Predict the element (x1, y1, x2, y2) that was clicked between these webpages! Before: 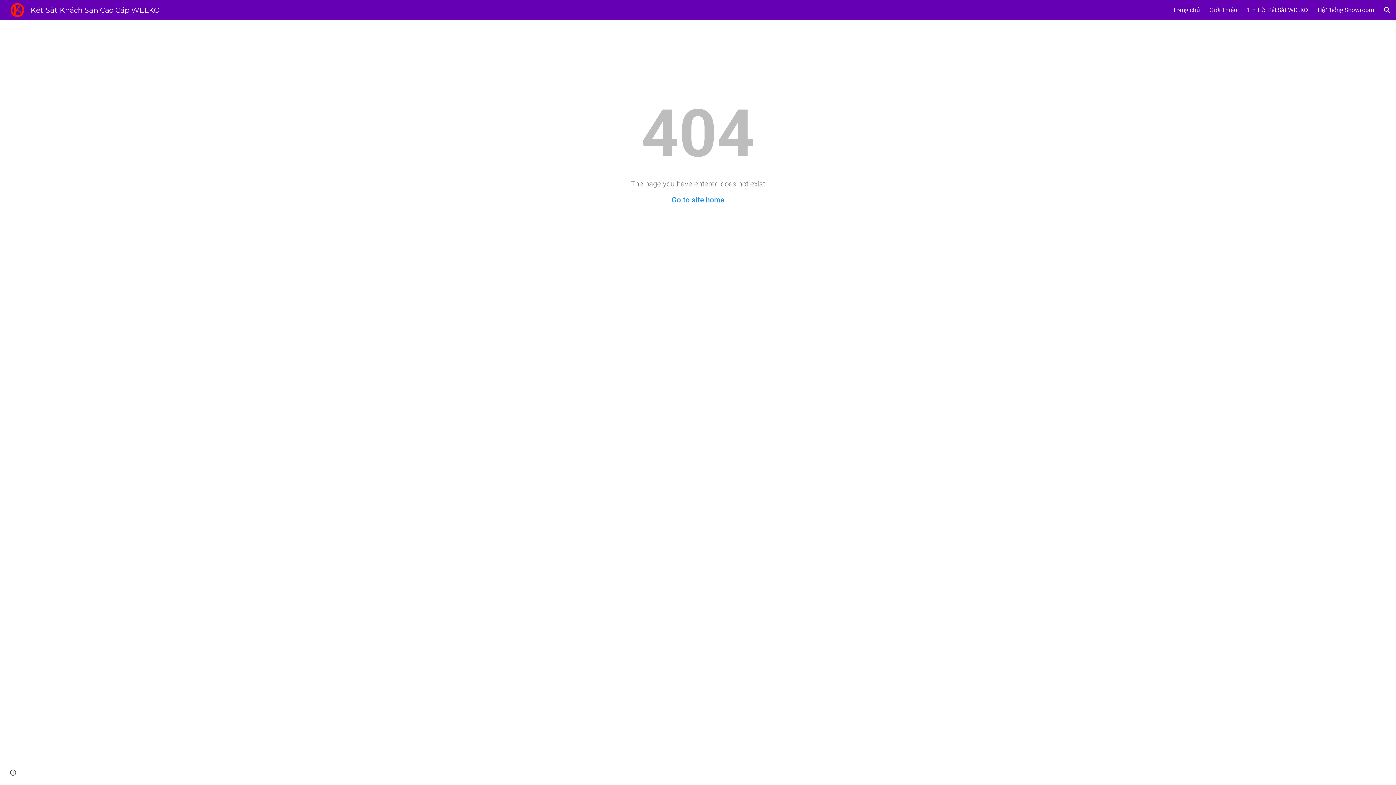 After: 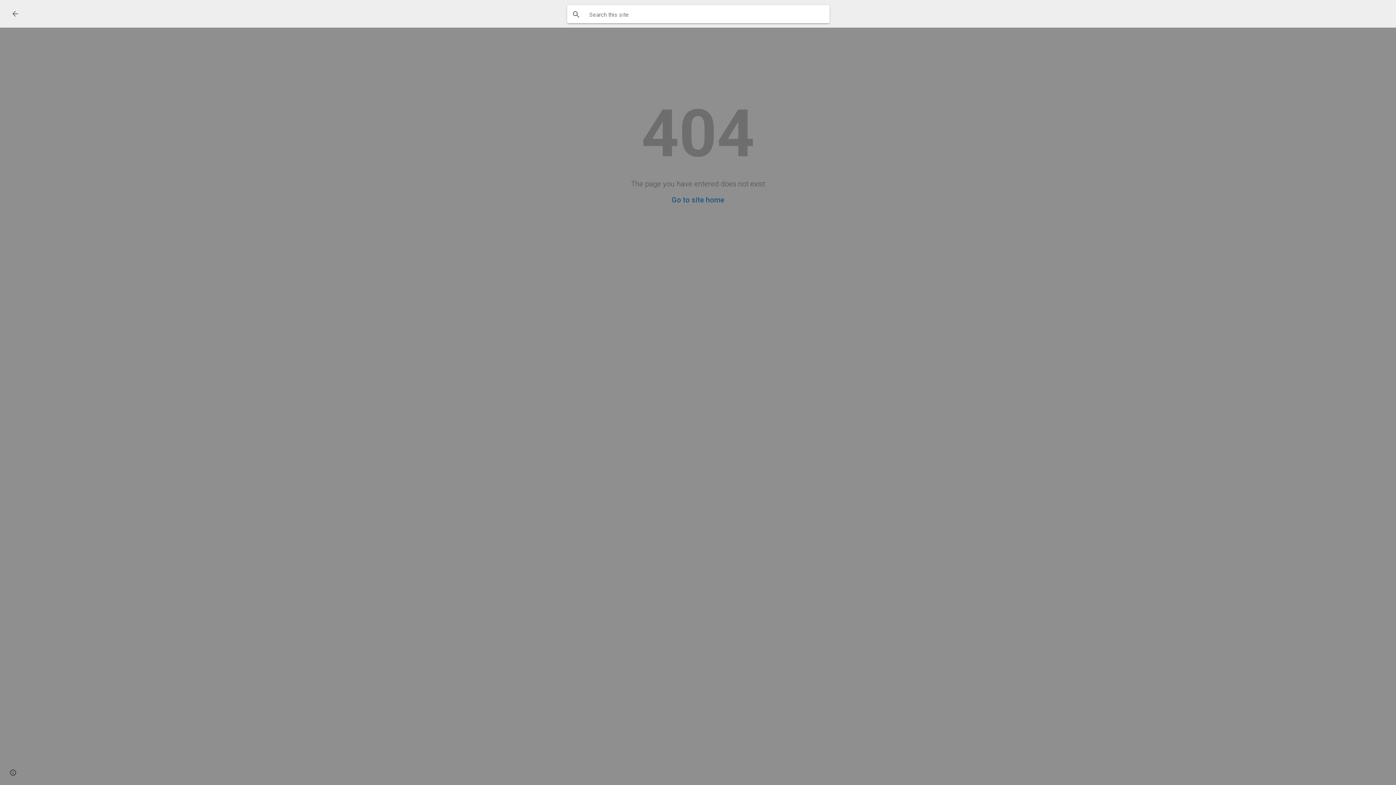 Action: label: Open search bar bbox: (1378, 1, 1396, 18)